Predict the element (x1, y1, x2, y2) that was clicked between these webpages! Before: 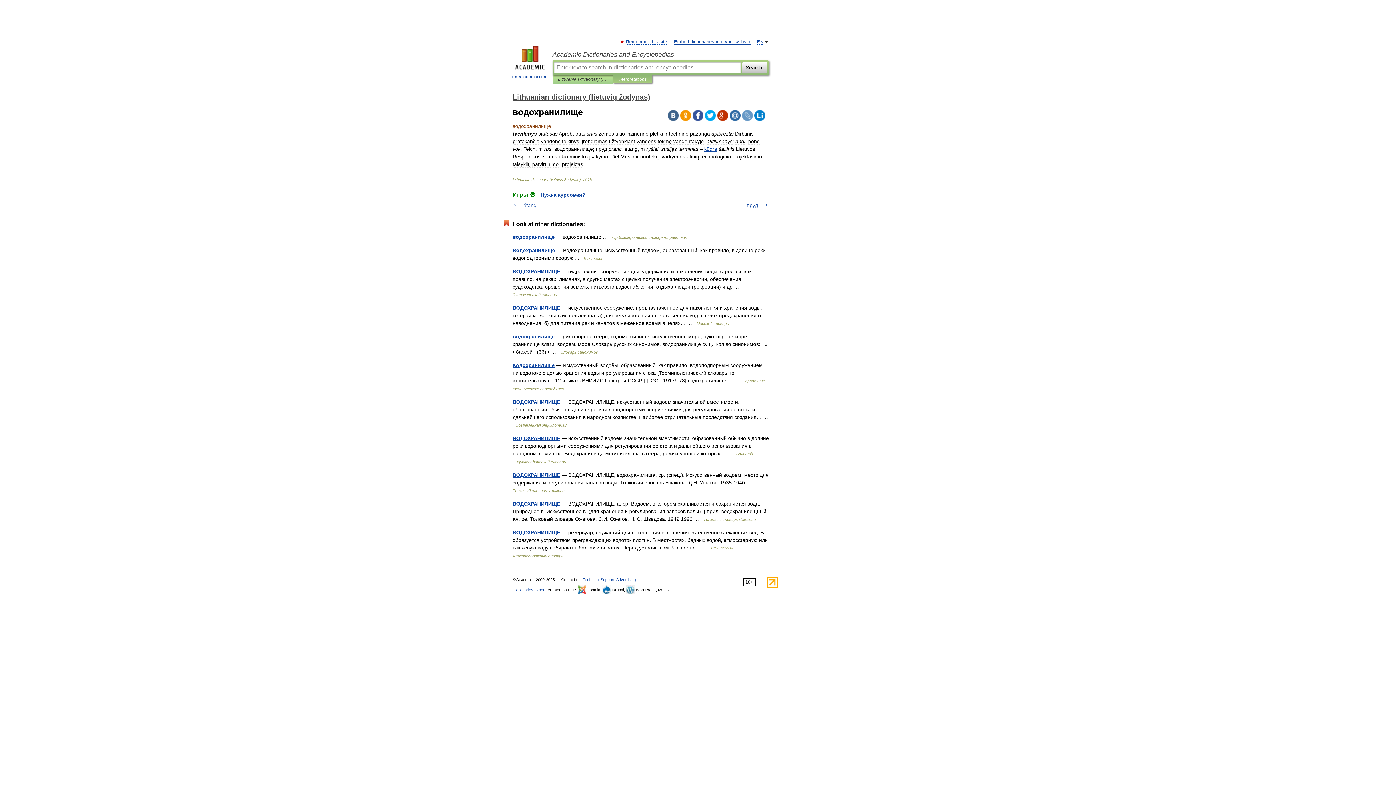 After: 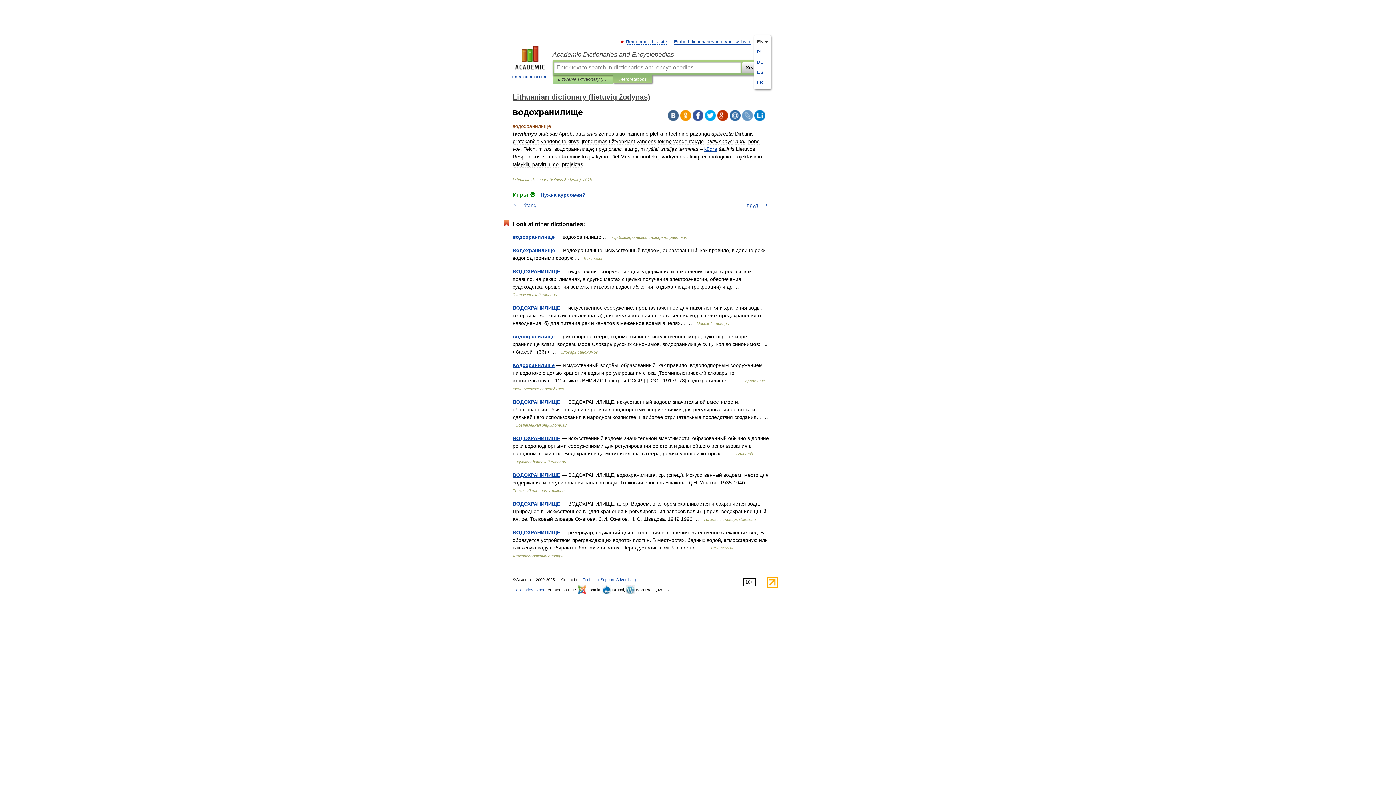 Action: bbox: (757, 39, 763, 44) label: EN